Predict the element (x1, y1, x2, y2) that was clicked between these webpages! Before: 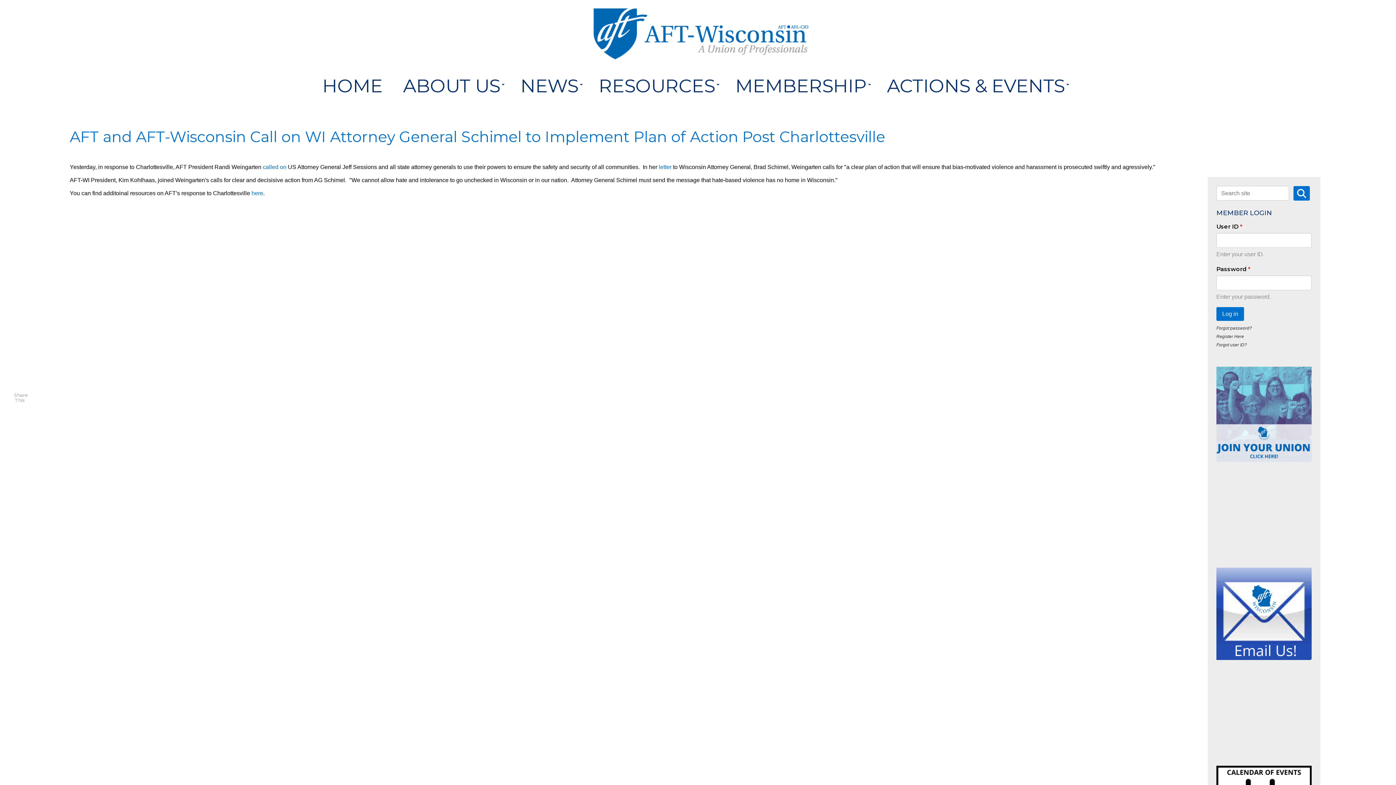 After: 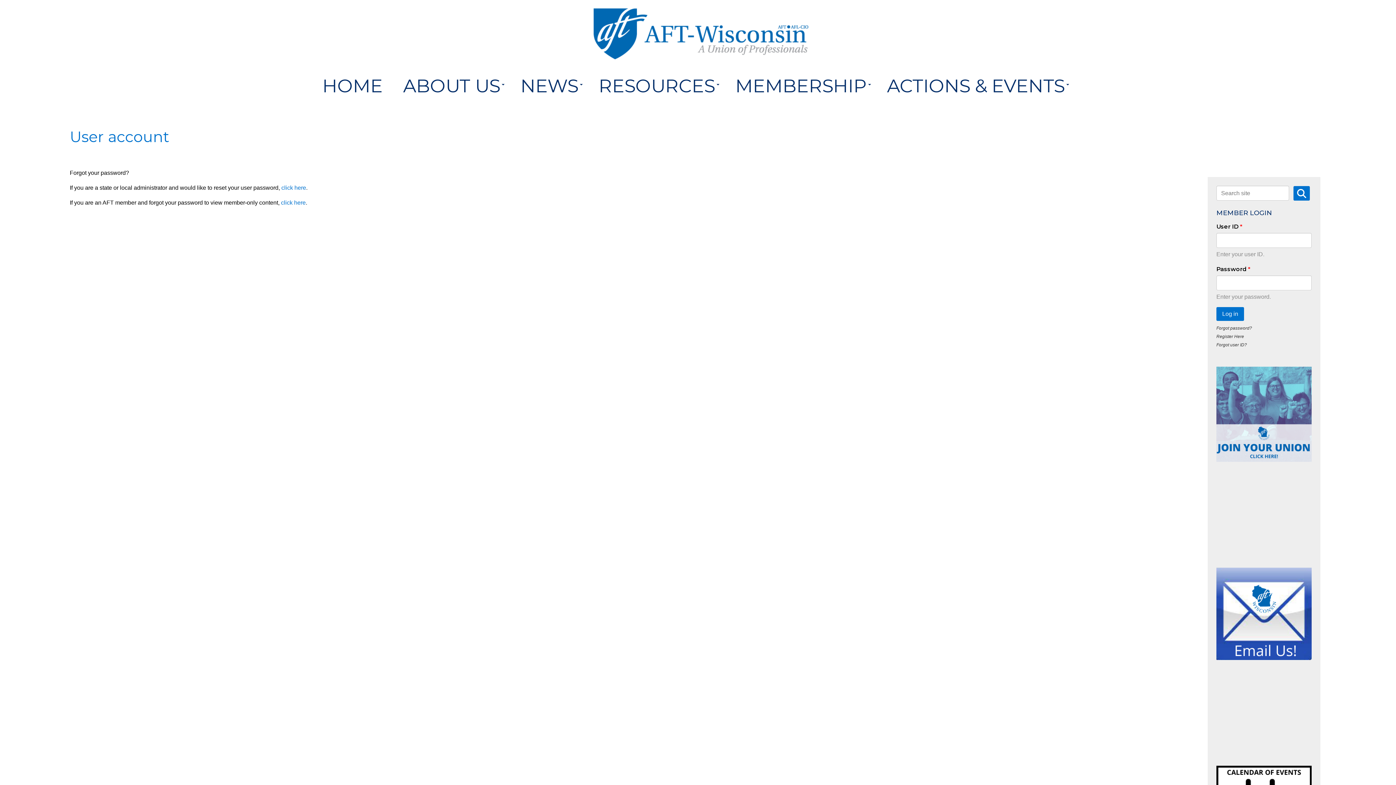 Action: bbox: (1216, 325, 1252, 330) label: Forgot password?